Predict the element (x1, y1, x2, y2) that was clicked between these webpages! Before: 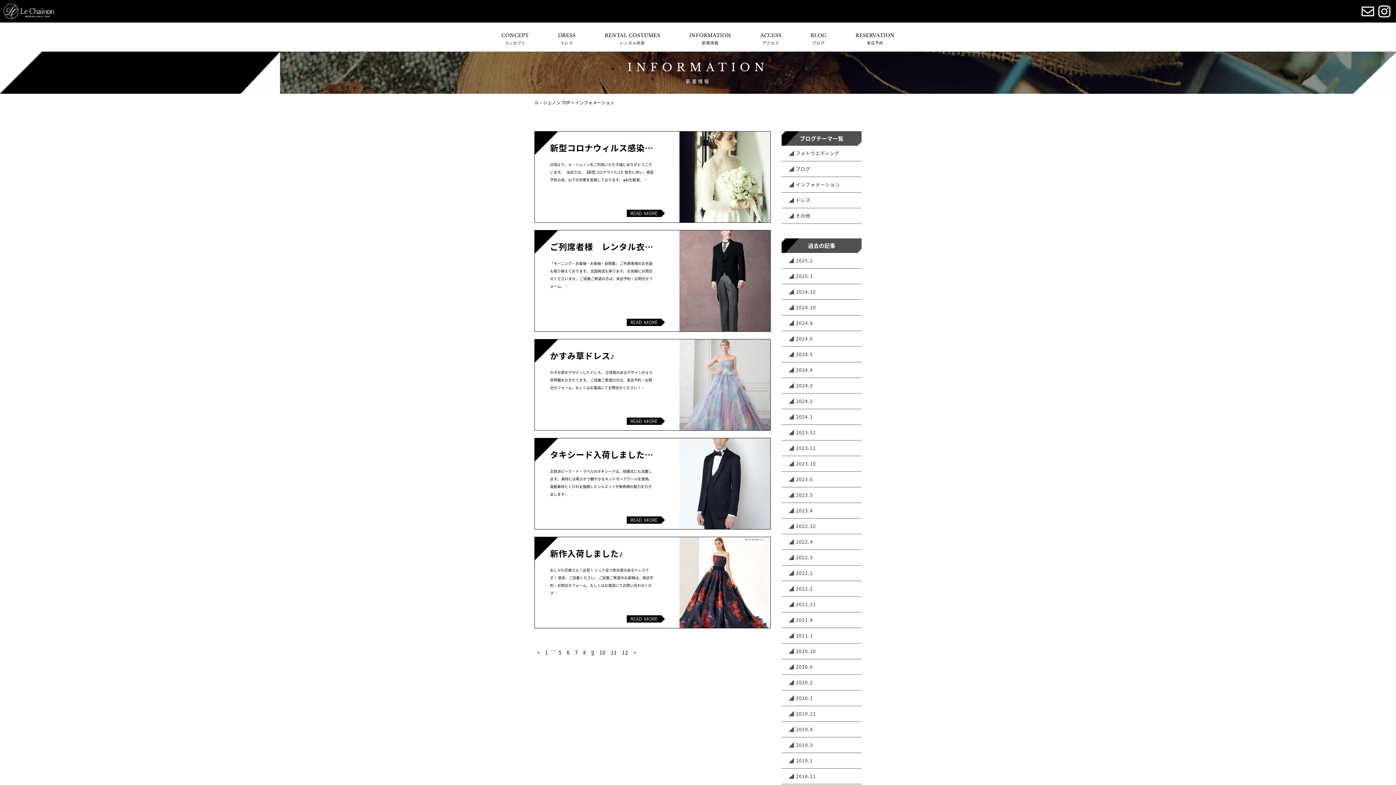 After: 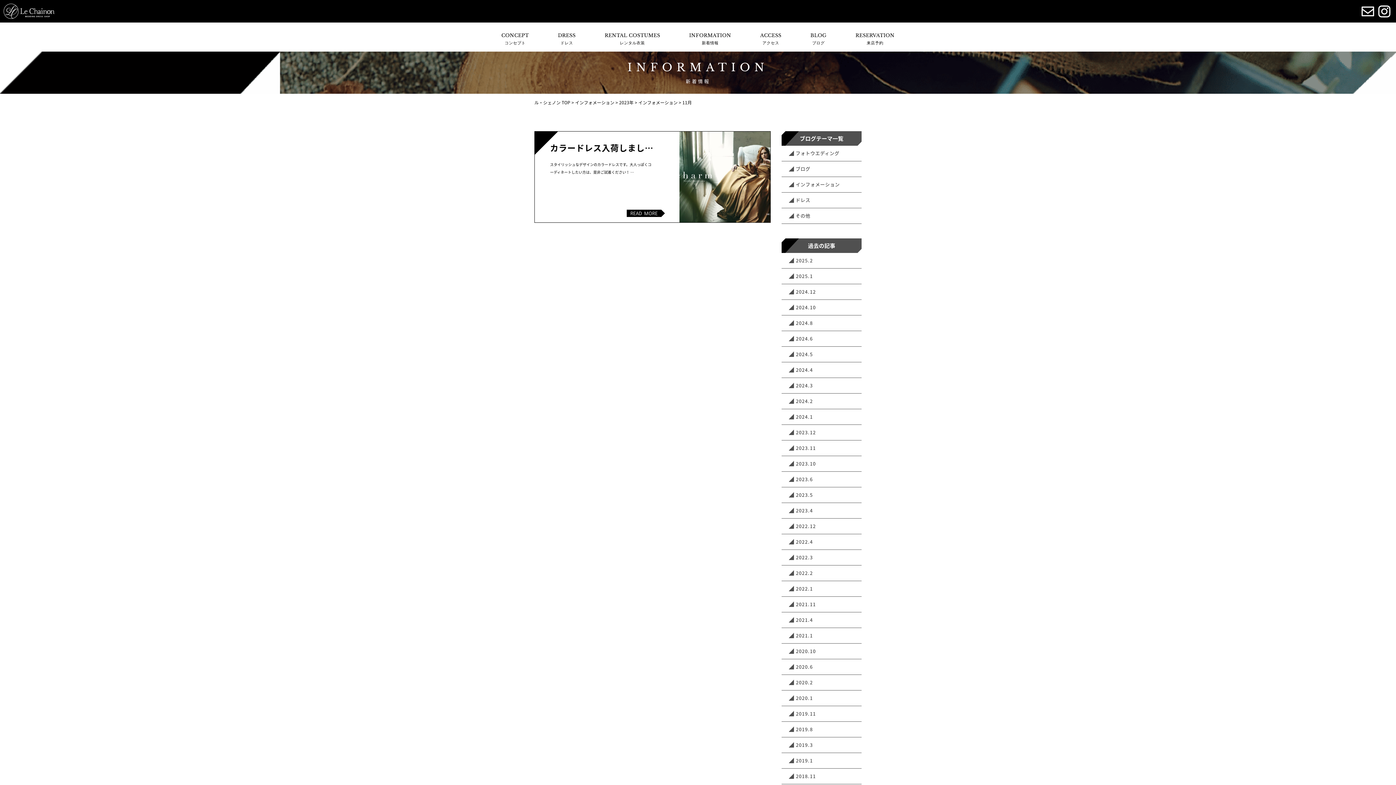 Action: label: 2023.11 bbox: (781, 440, 861, 456)